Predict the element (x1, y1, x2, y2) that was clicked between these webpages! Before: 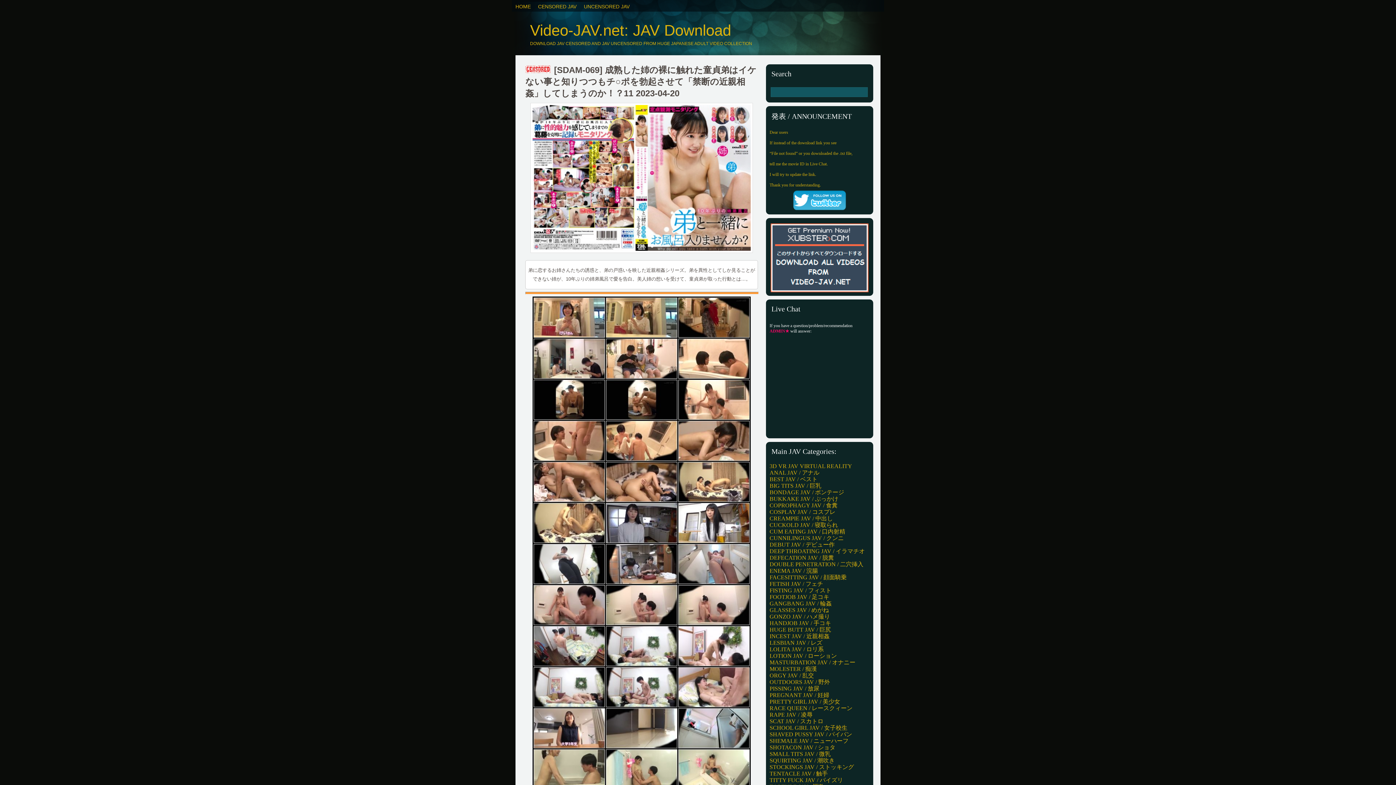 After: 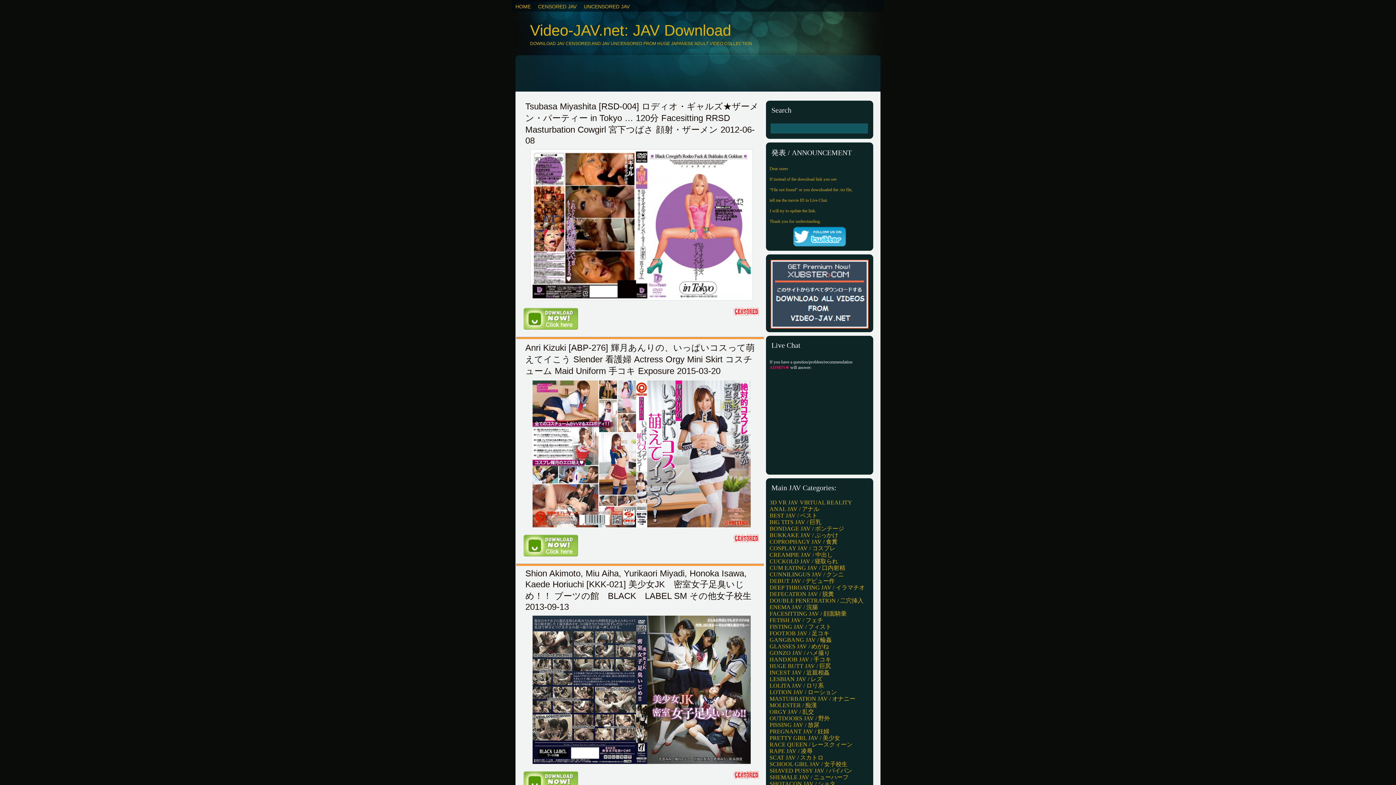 Action: label: FACESITTING JAV / 顔面騎乗 bbox: (766, 574, 850, 581)